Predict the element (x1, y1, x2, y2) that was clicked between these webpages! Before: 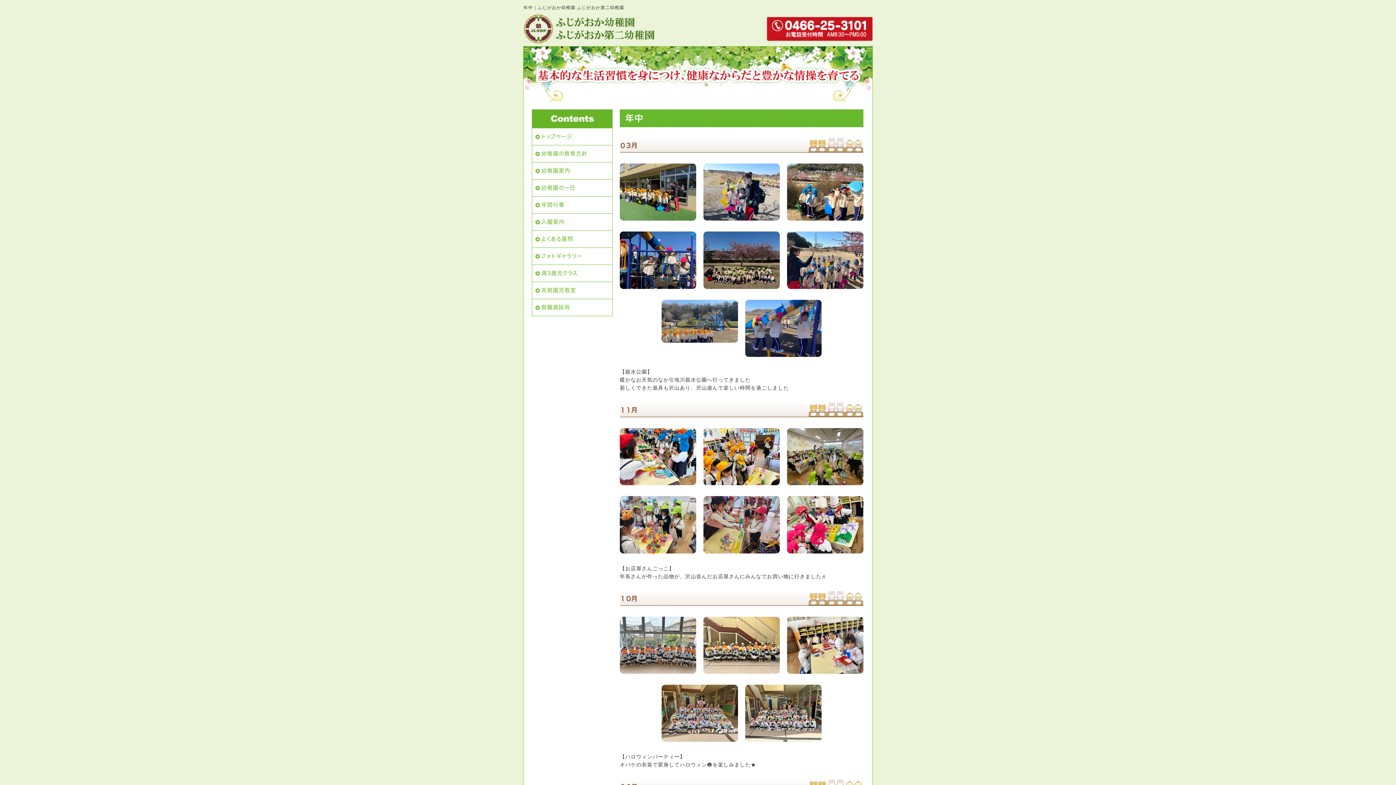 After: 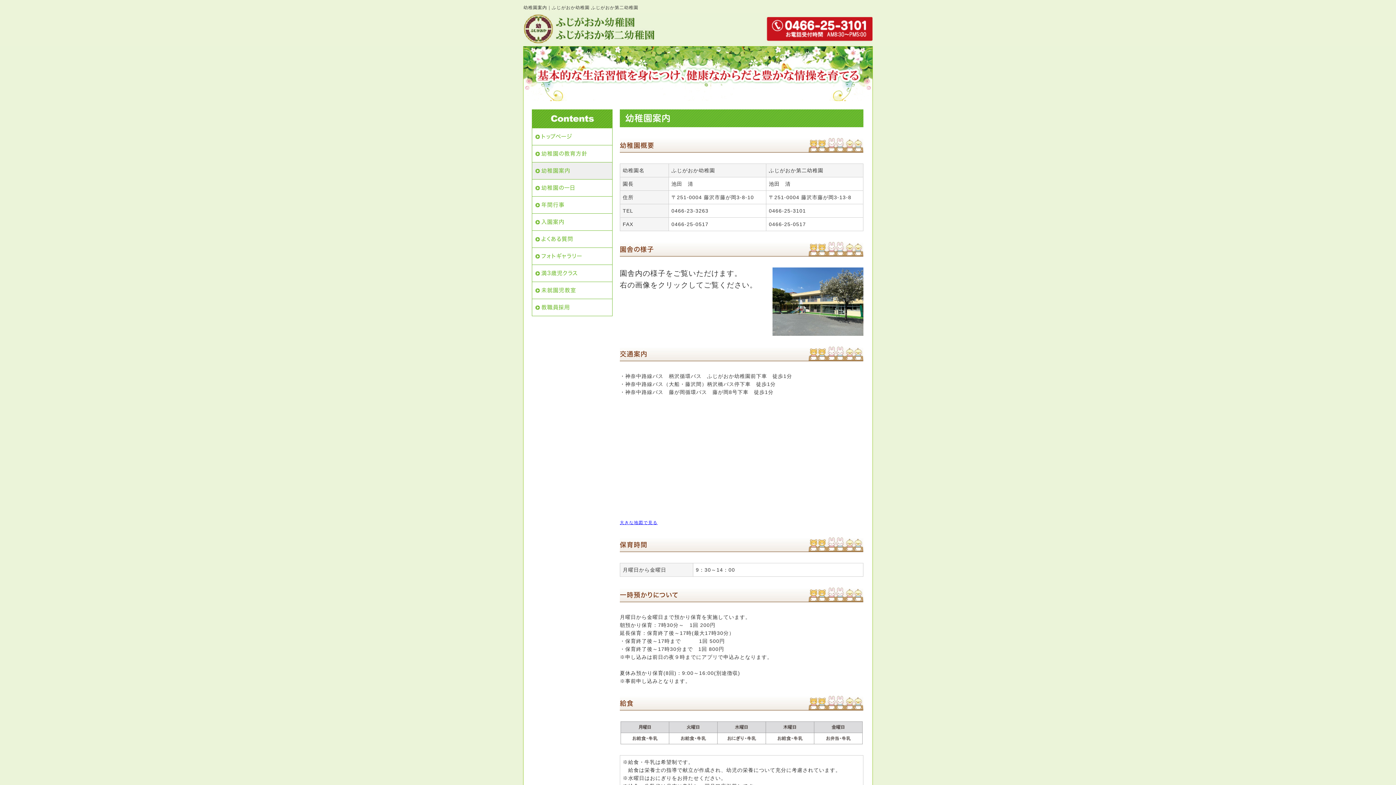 Action: label: 幼稚園案内 bbox: (532, 162, 612, 179)